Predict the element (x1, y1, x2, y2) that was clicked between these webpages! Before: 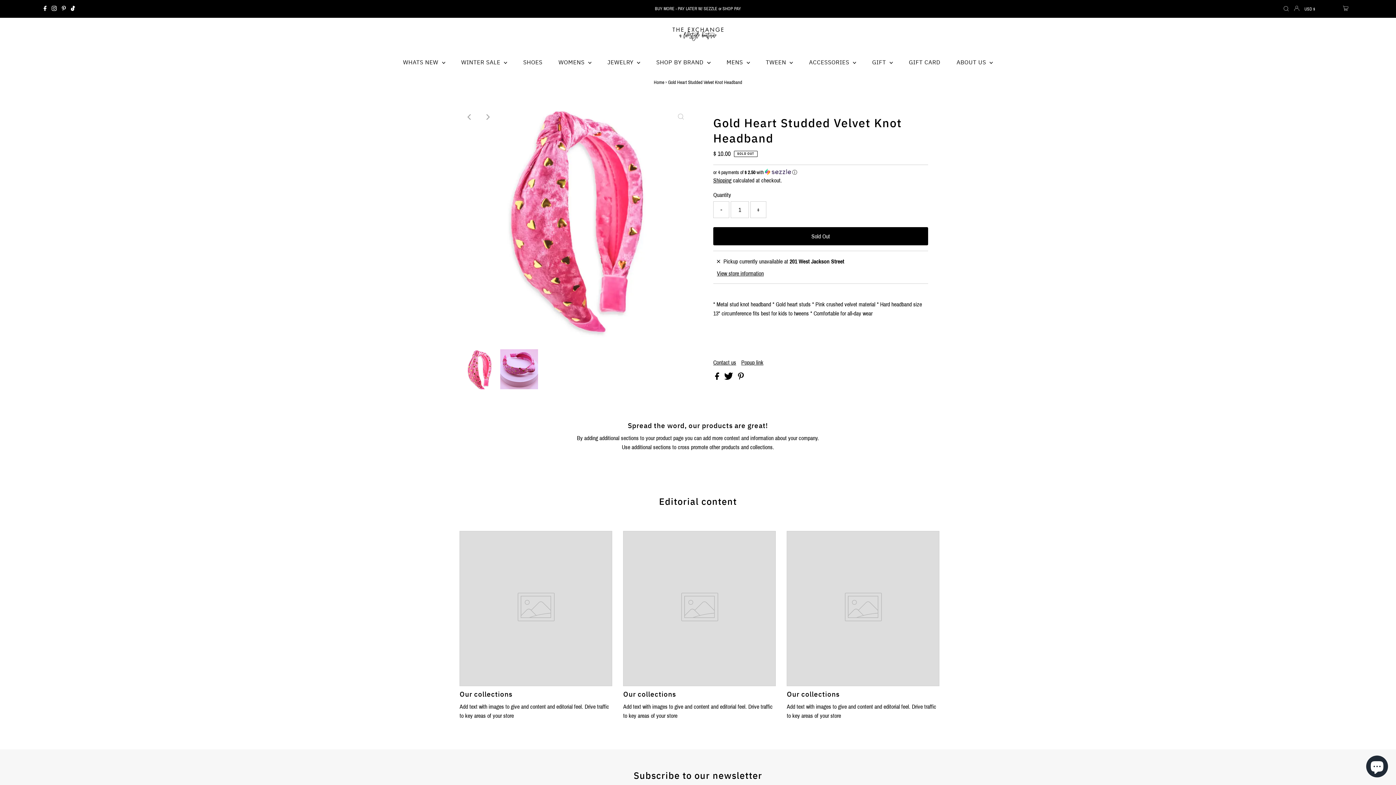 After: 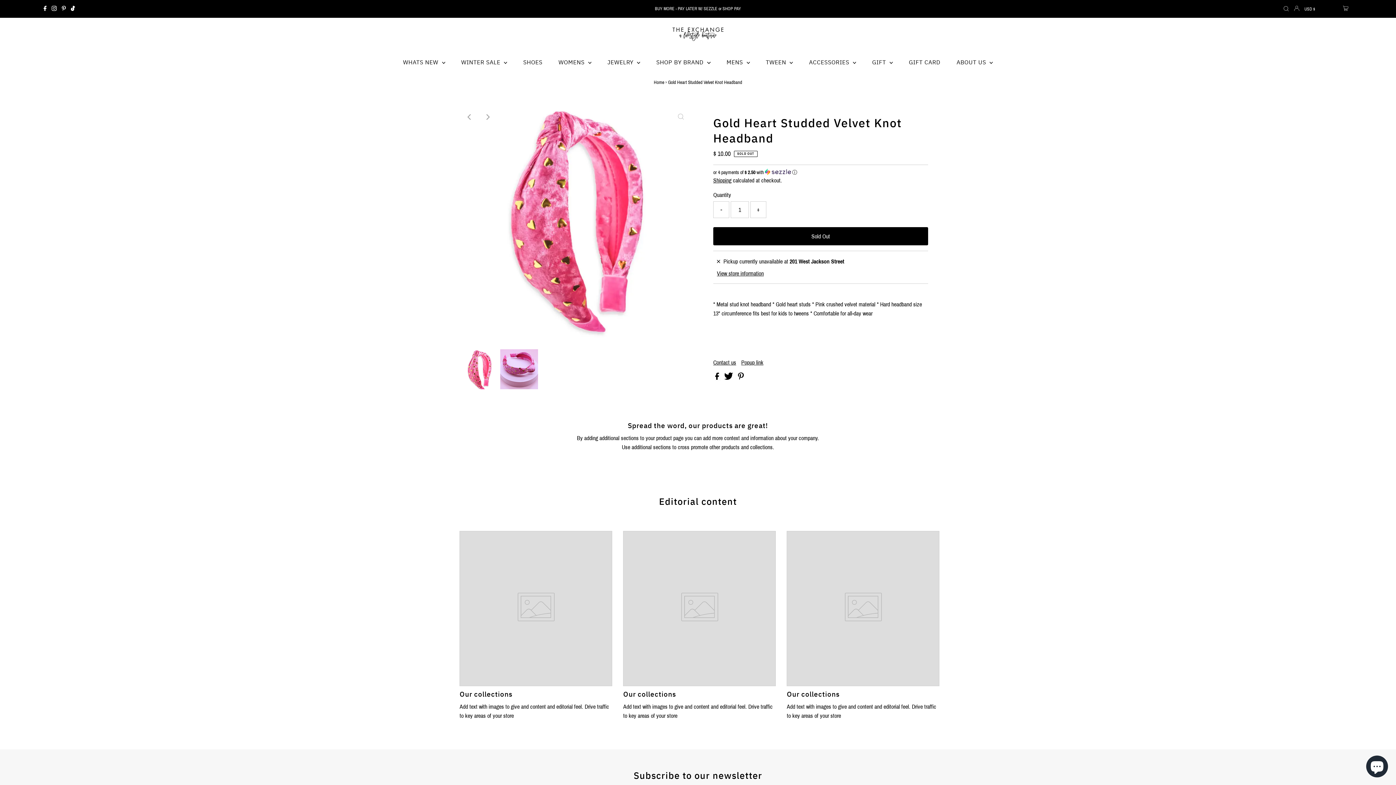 Action: label:   bbox: (715, 374, 720, 381)